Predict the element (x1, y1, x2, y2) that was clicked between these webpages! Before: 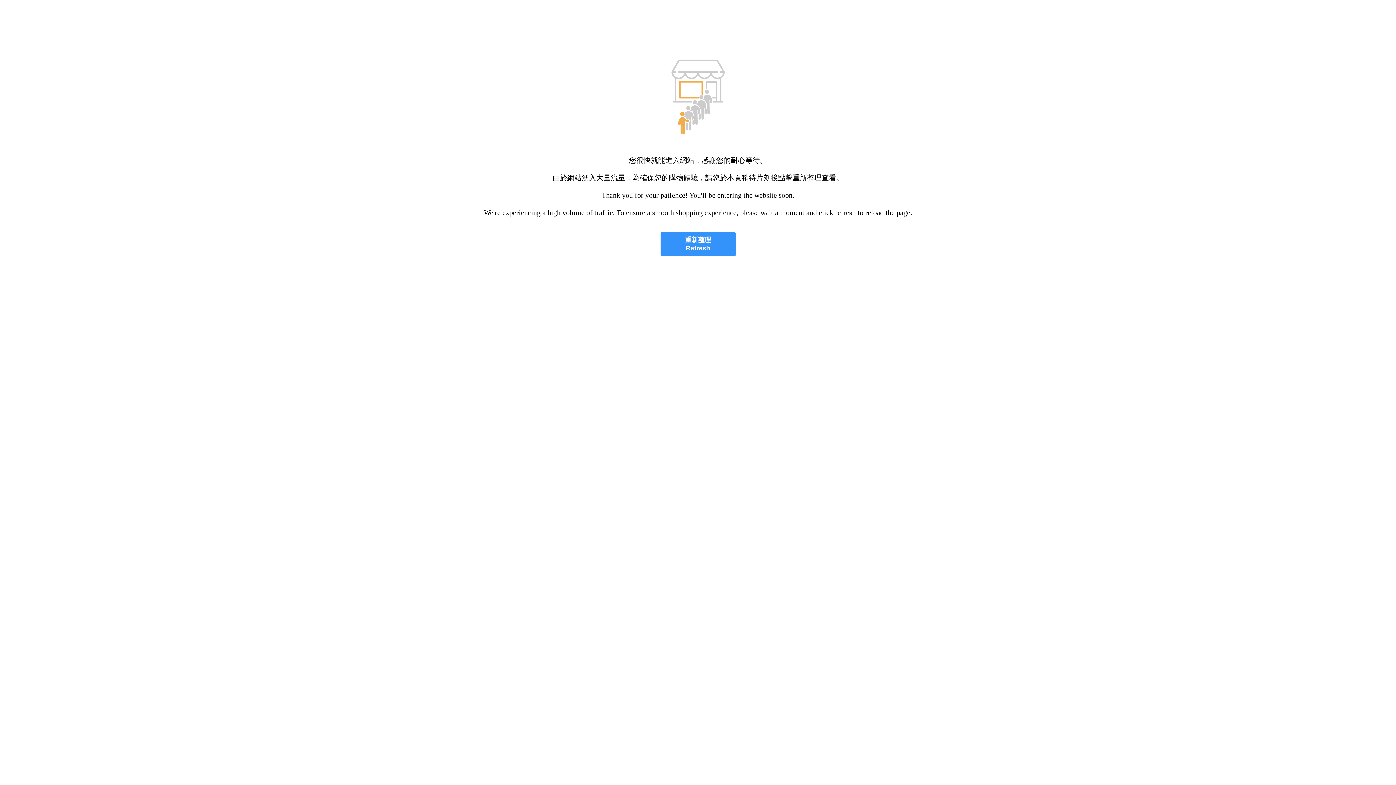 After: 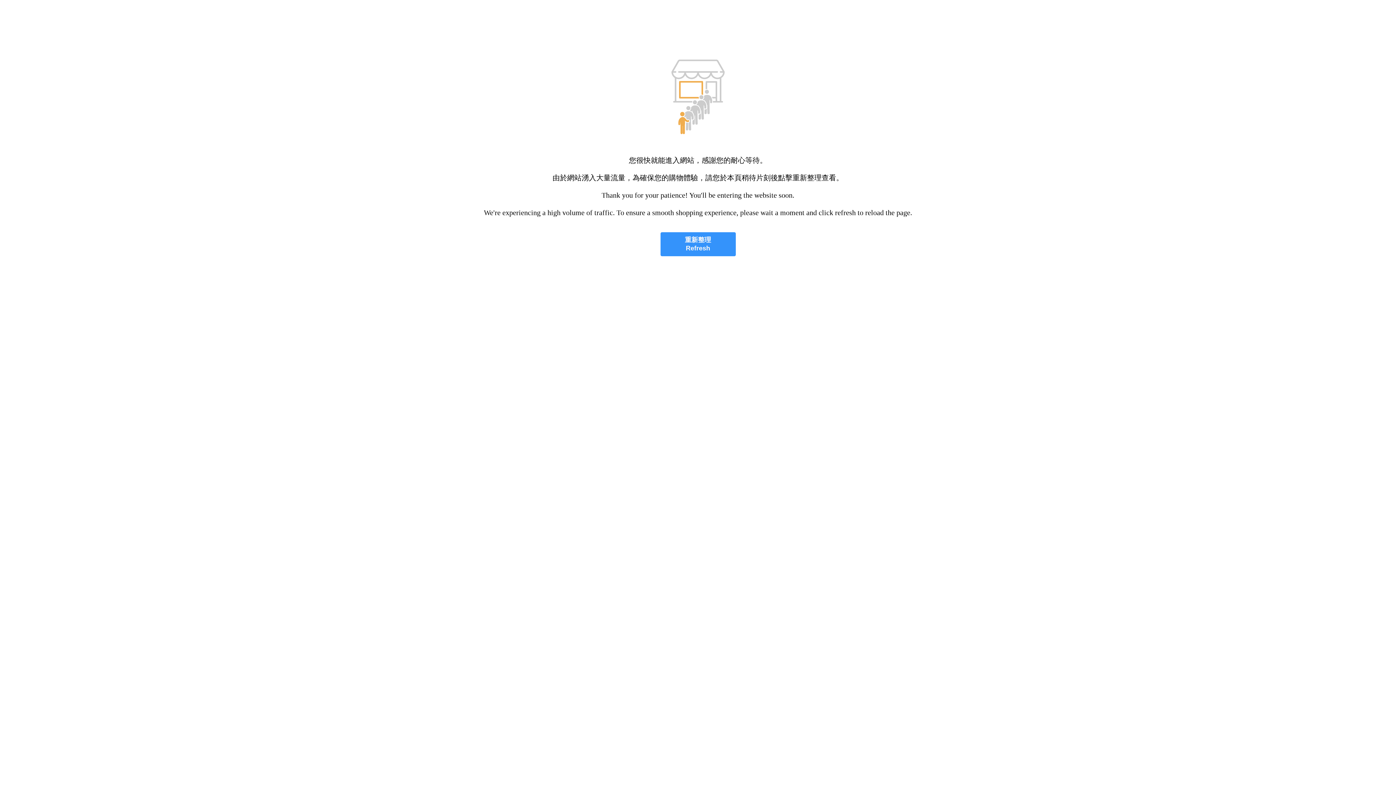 Action: bbox: (660, 232, 735, 256) label: 重新整理
Refresh